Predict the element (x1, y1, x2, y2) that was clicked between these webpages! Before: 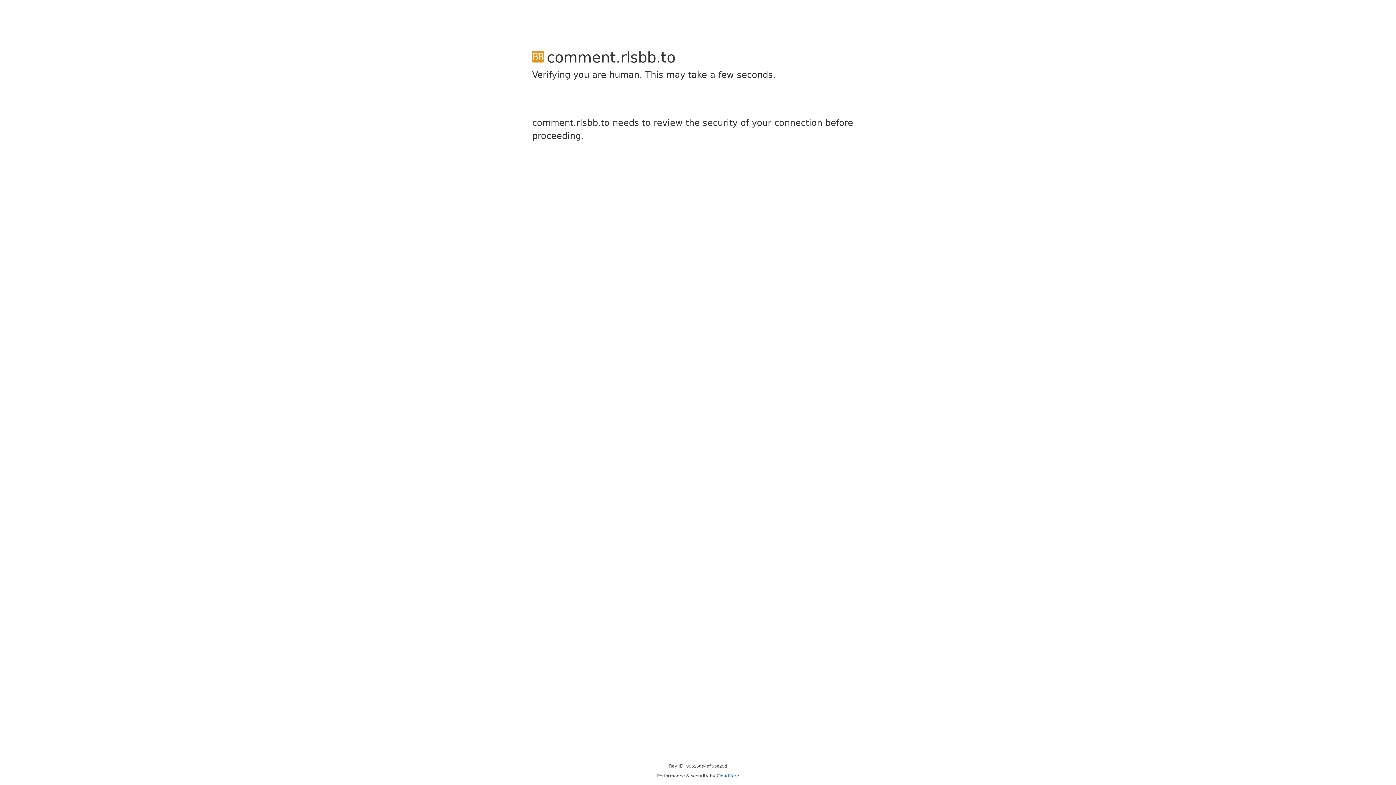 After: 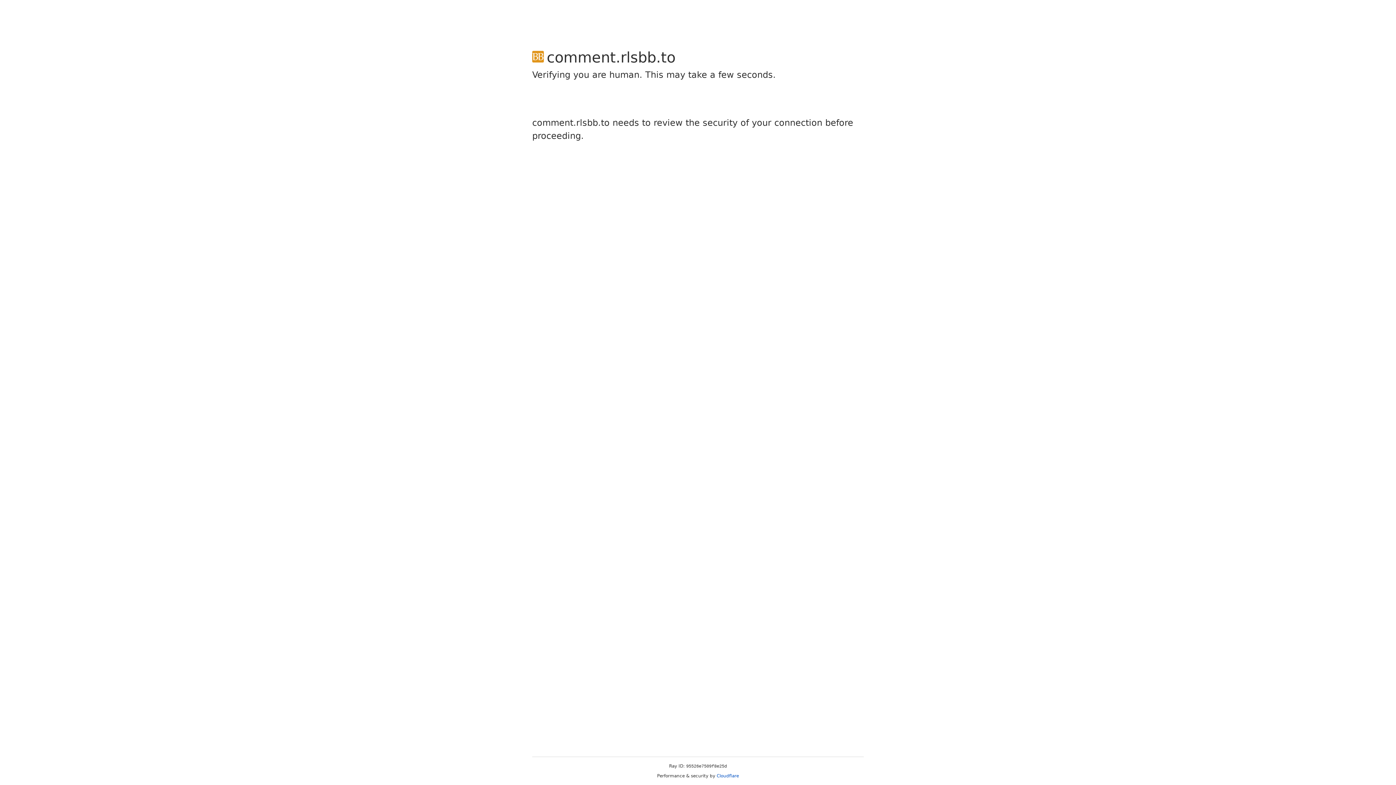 Action: bbox: (716, 773, 739, 778) label: Cloudflare